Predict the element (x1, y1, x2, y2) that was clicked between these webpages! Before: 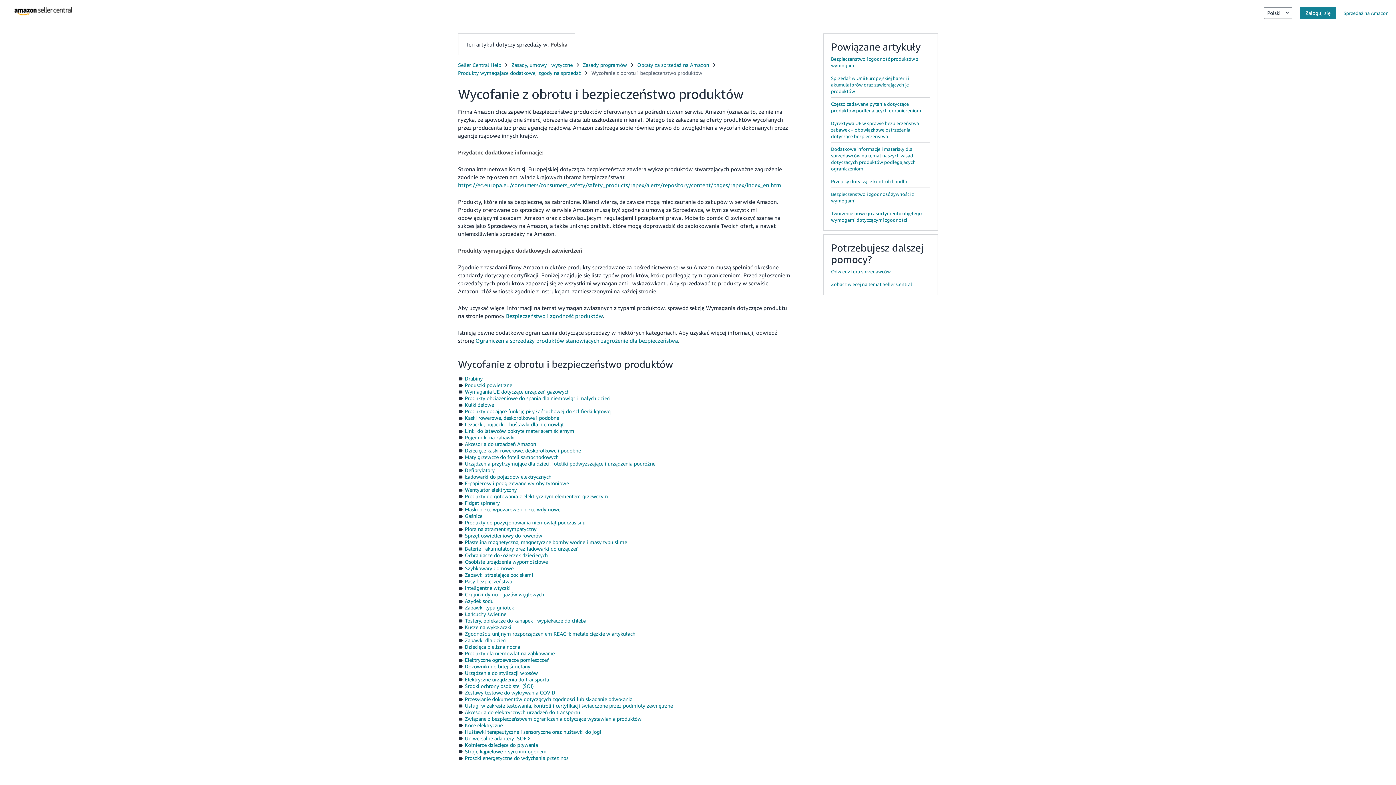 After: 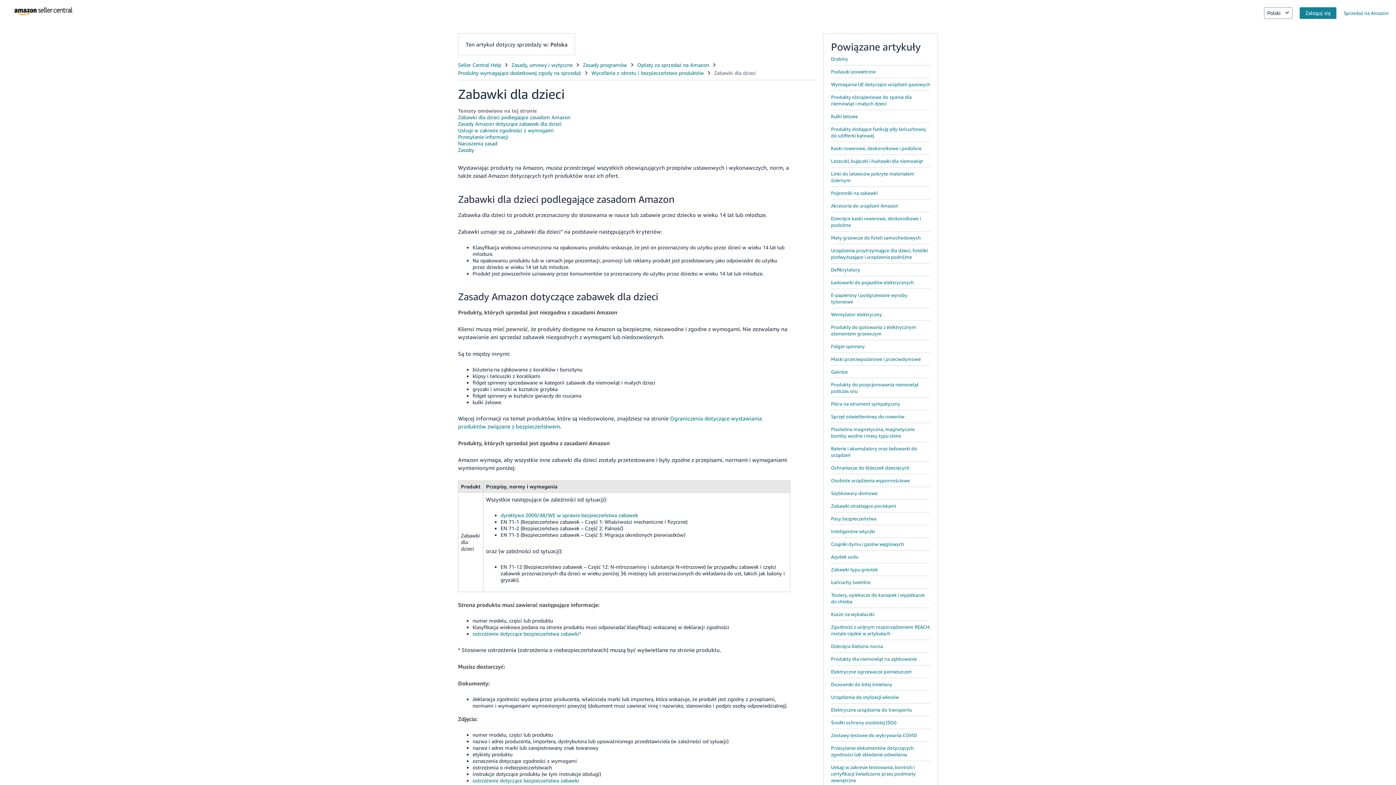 Action: bbox: (465, 637, 506, 643) label: Zabawki dla dzieci